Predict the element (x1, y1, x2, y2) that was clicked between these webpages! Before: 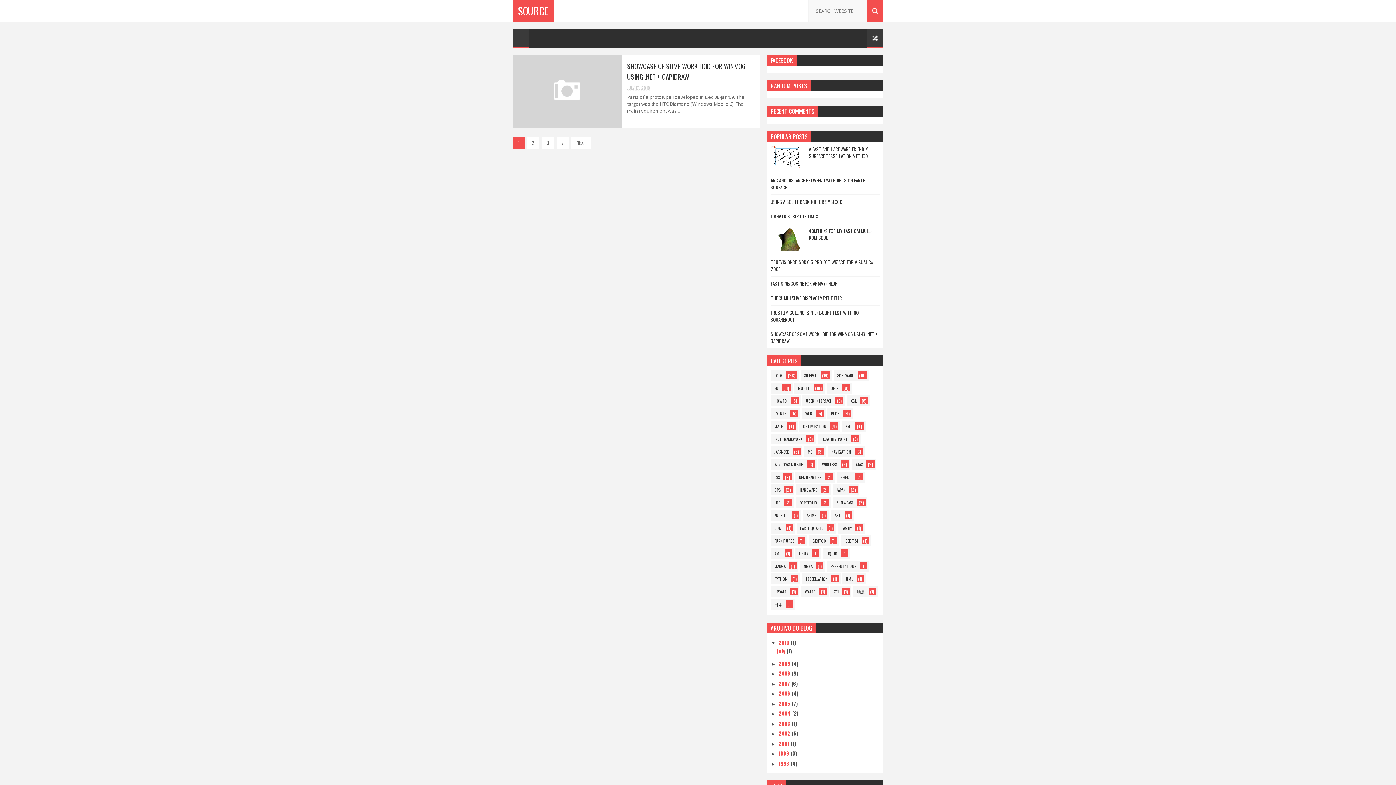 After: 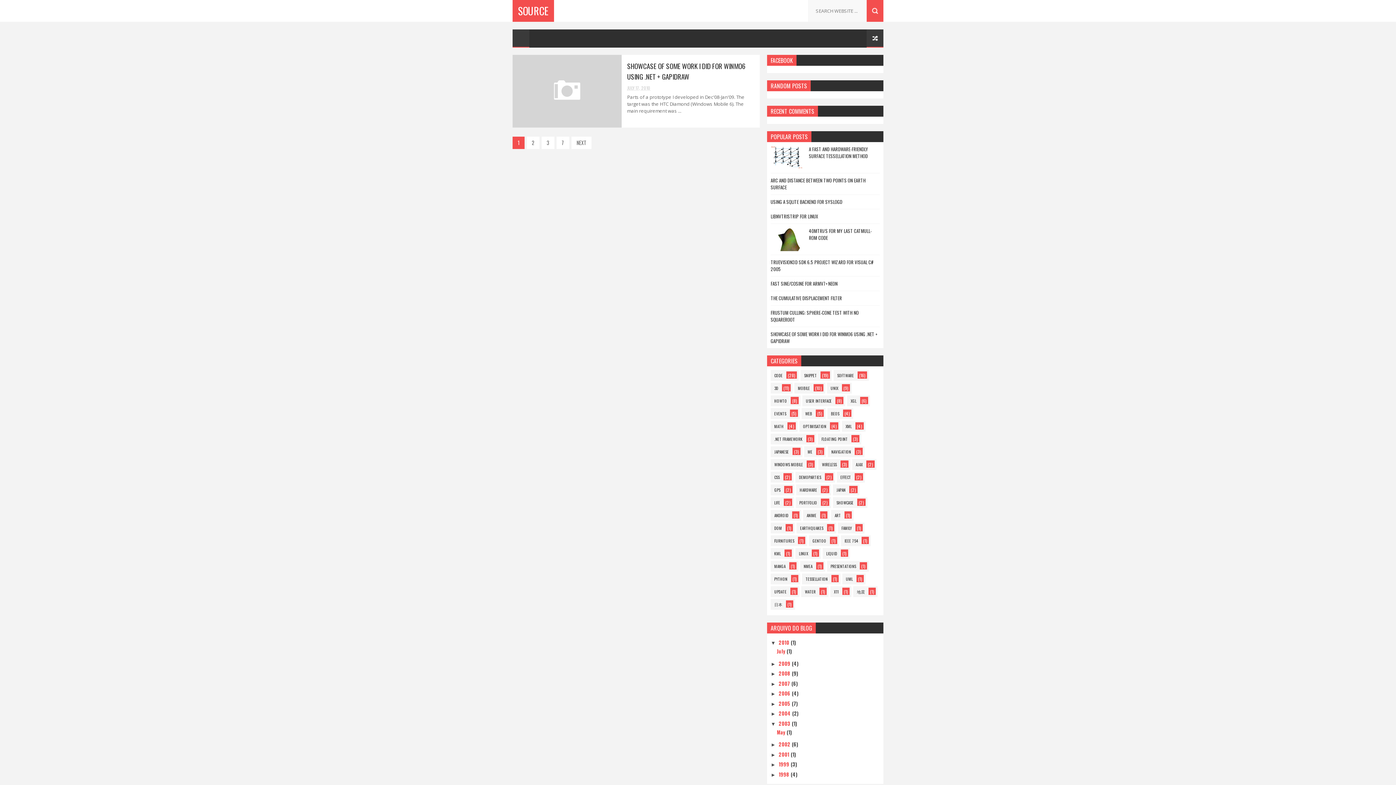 Action: bbox: (770, 721, 778, 727) label: ►  